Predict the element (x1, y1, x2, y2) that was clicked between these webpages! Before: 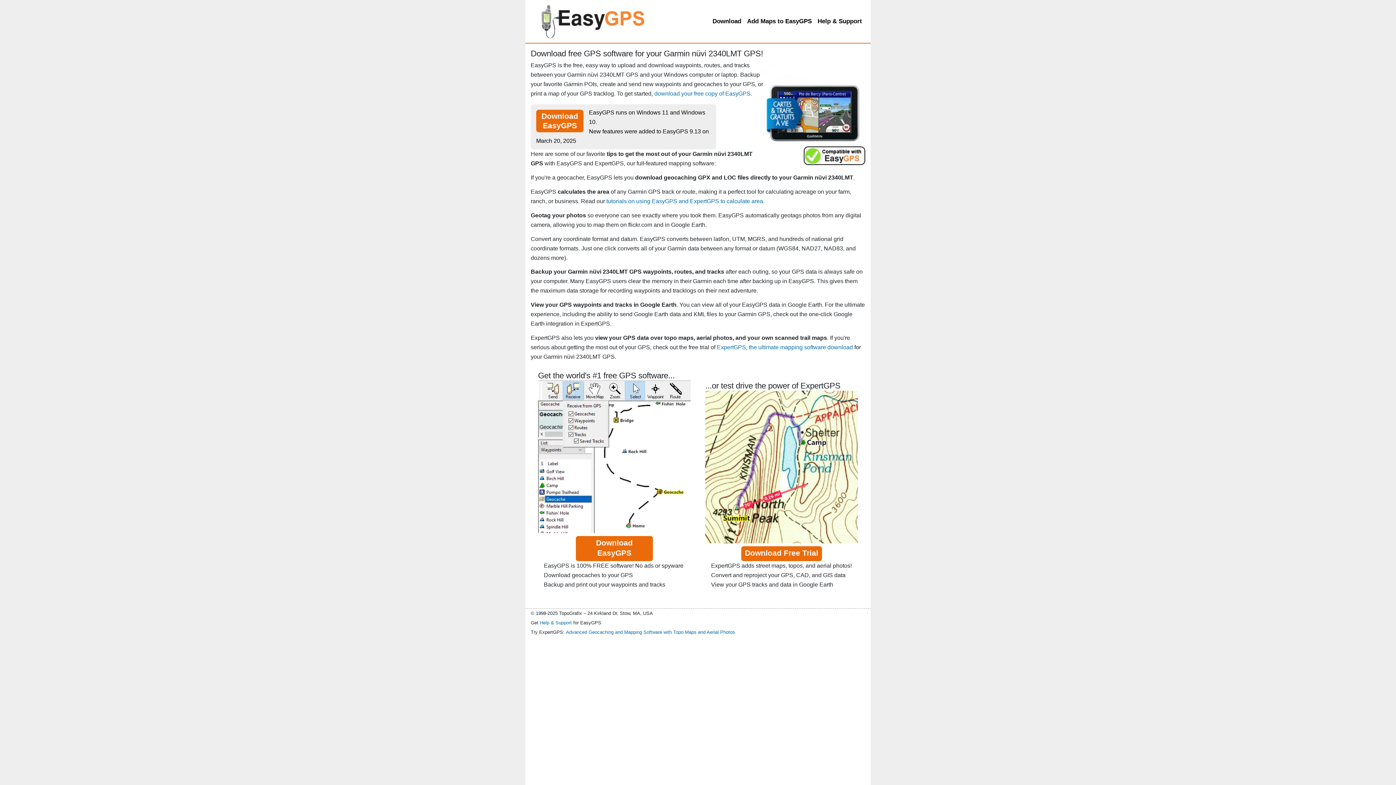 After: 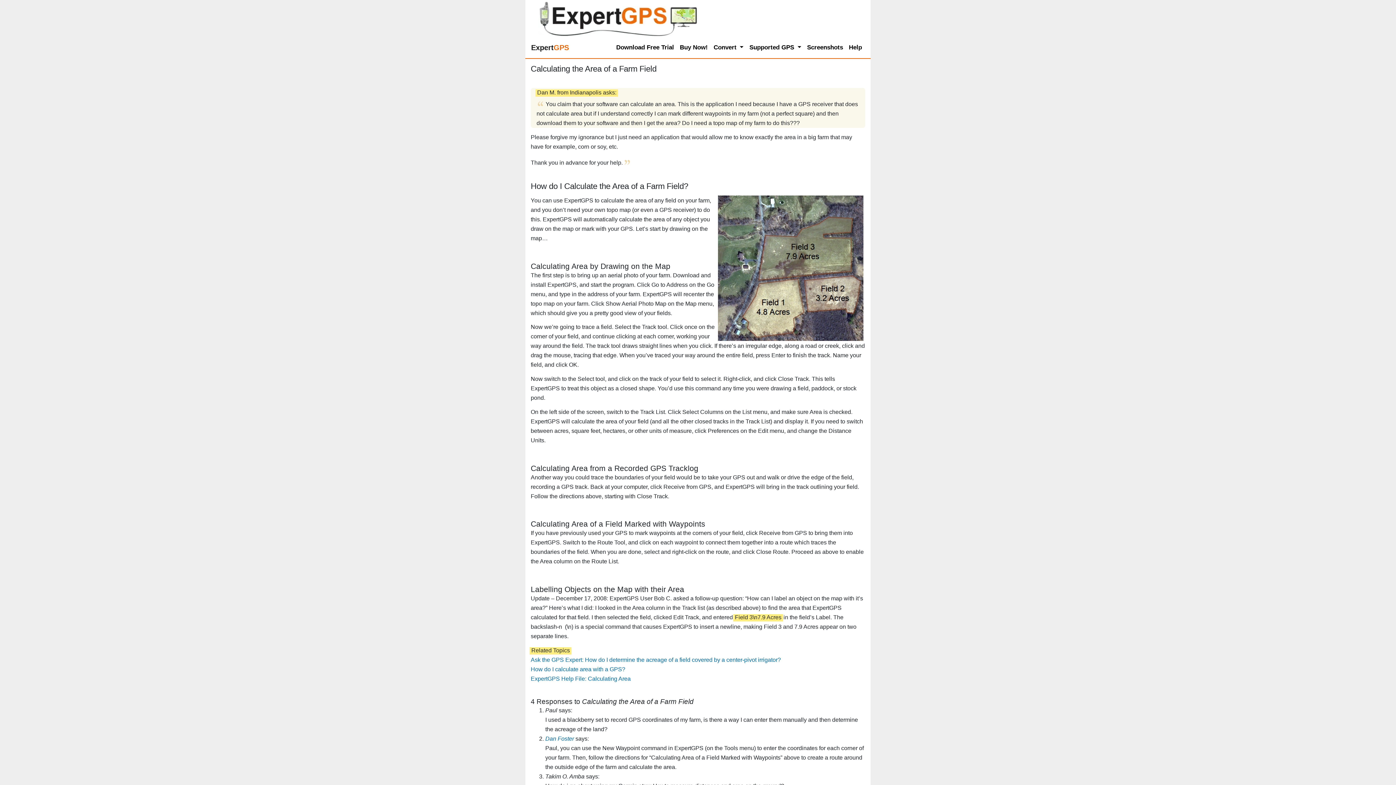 Action: label: tutorials on using EasyGPS and ExpertGPS to calculate area bbox: (606, 198, 763, 204)